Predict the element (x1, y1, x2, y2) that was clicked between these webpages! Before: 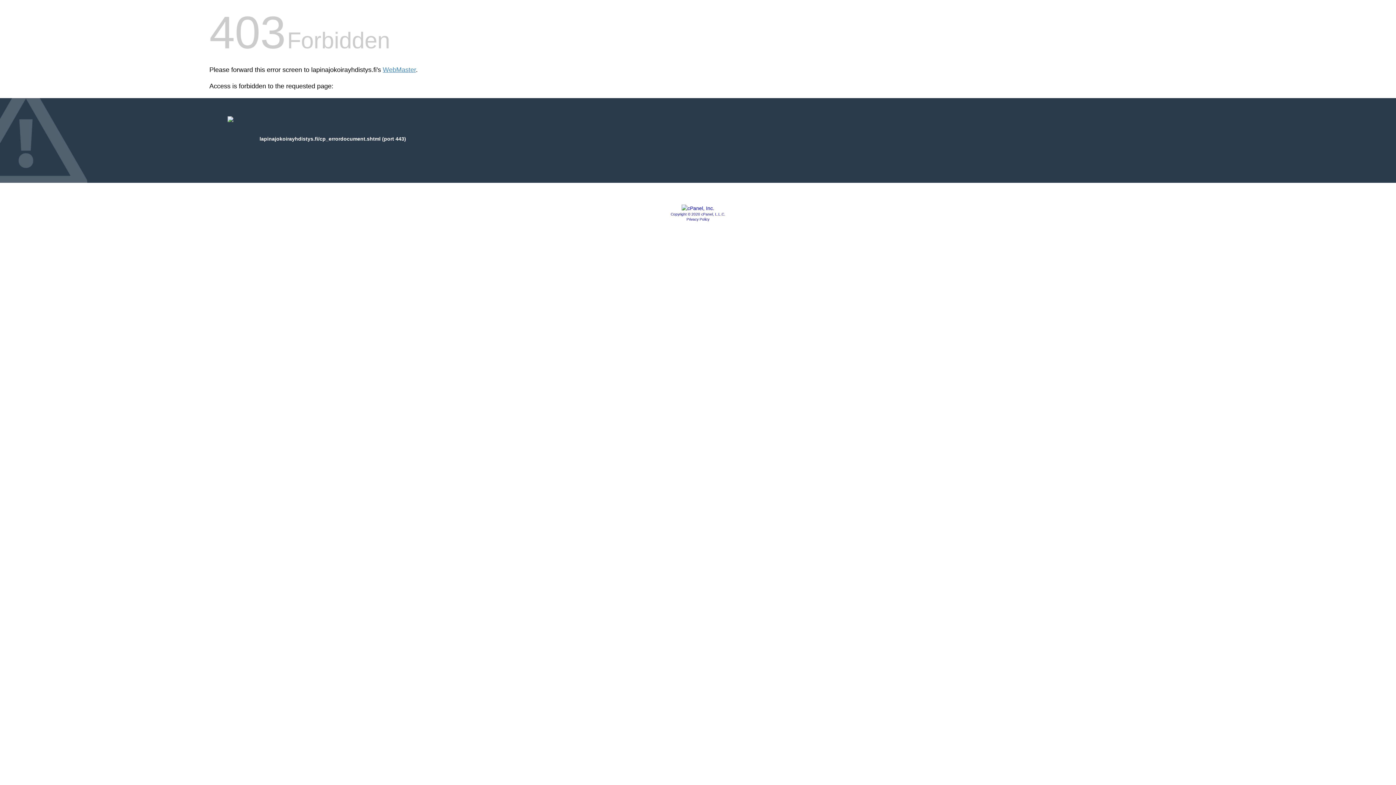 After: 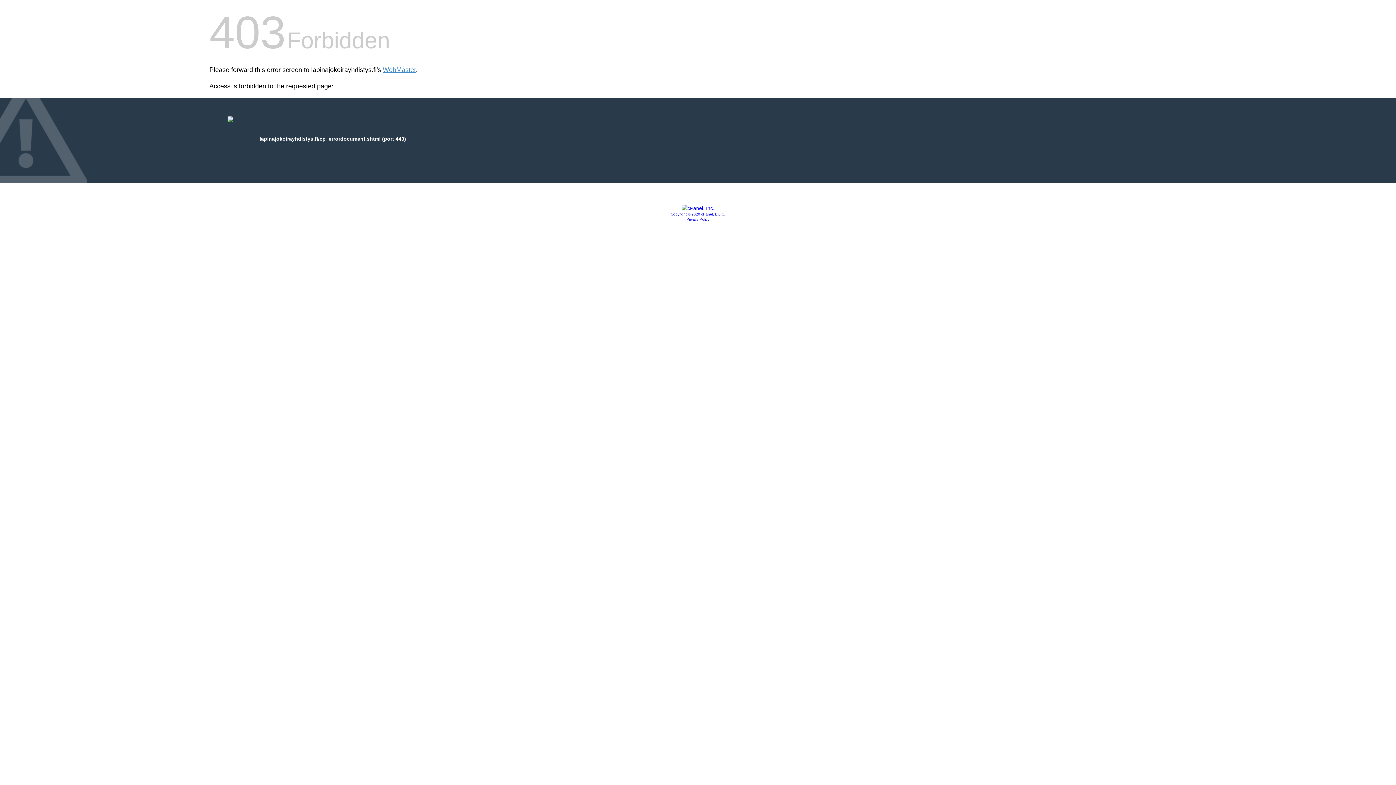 Action: bbox: (670, 212, 725, 216) label: Copyright © 2020 cPanel, L.L.C.